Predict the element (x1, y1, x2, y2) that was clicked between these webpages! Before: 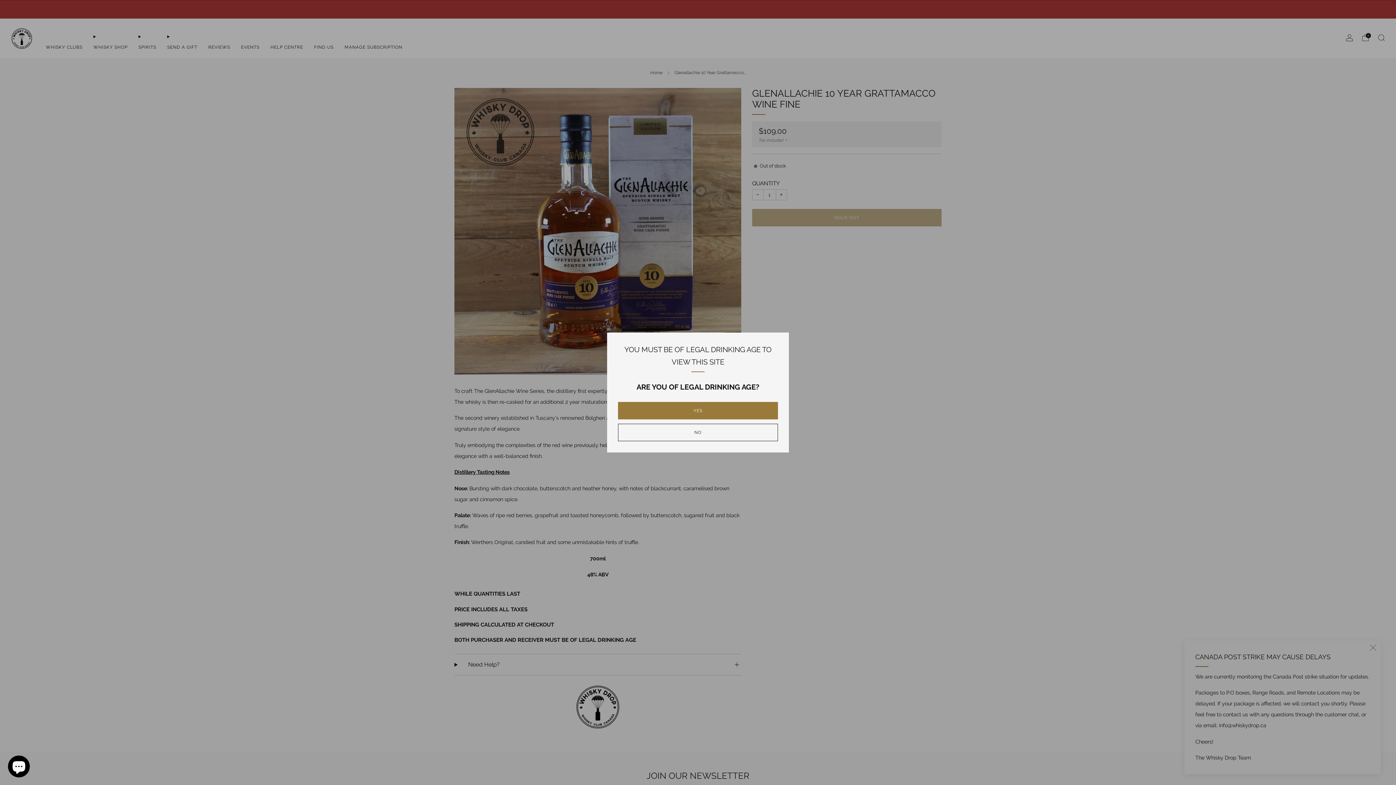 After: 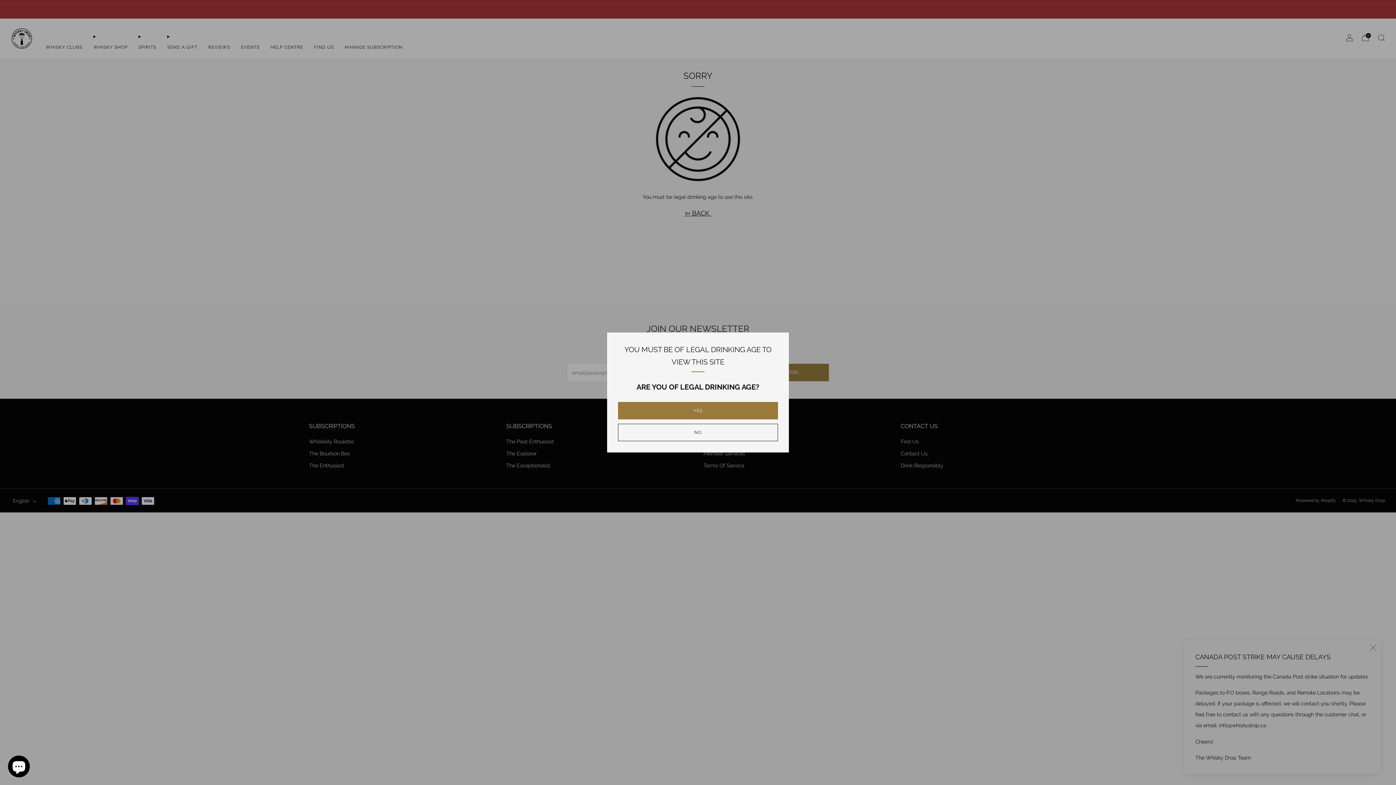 Action: bbox: (618, 424, 778, 441) label: NO